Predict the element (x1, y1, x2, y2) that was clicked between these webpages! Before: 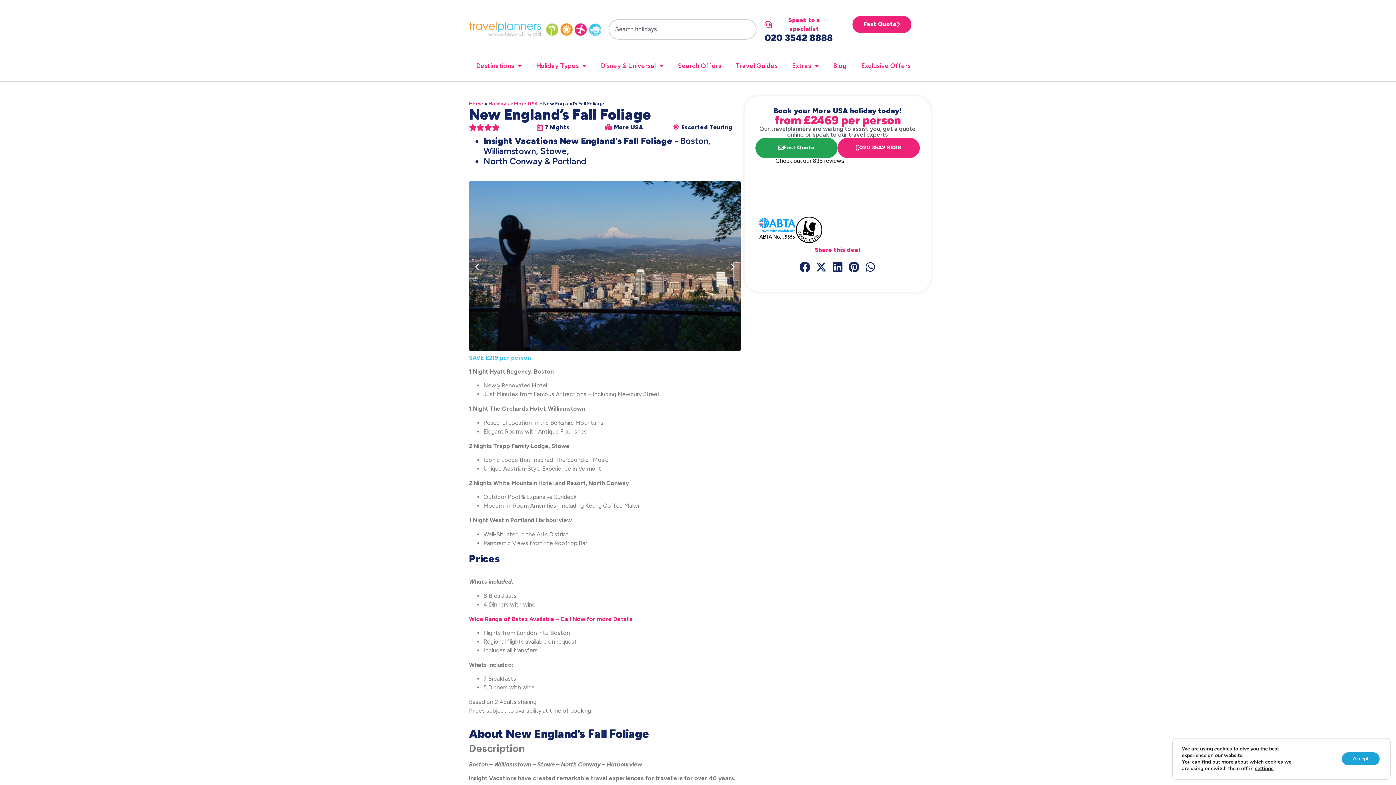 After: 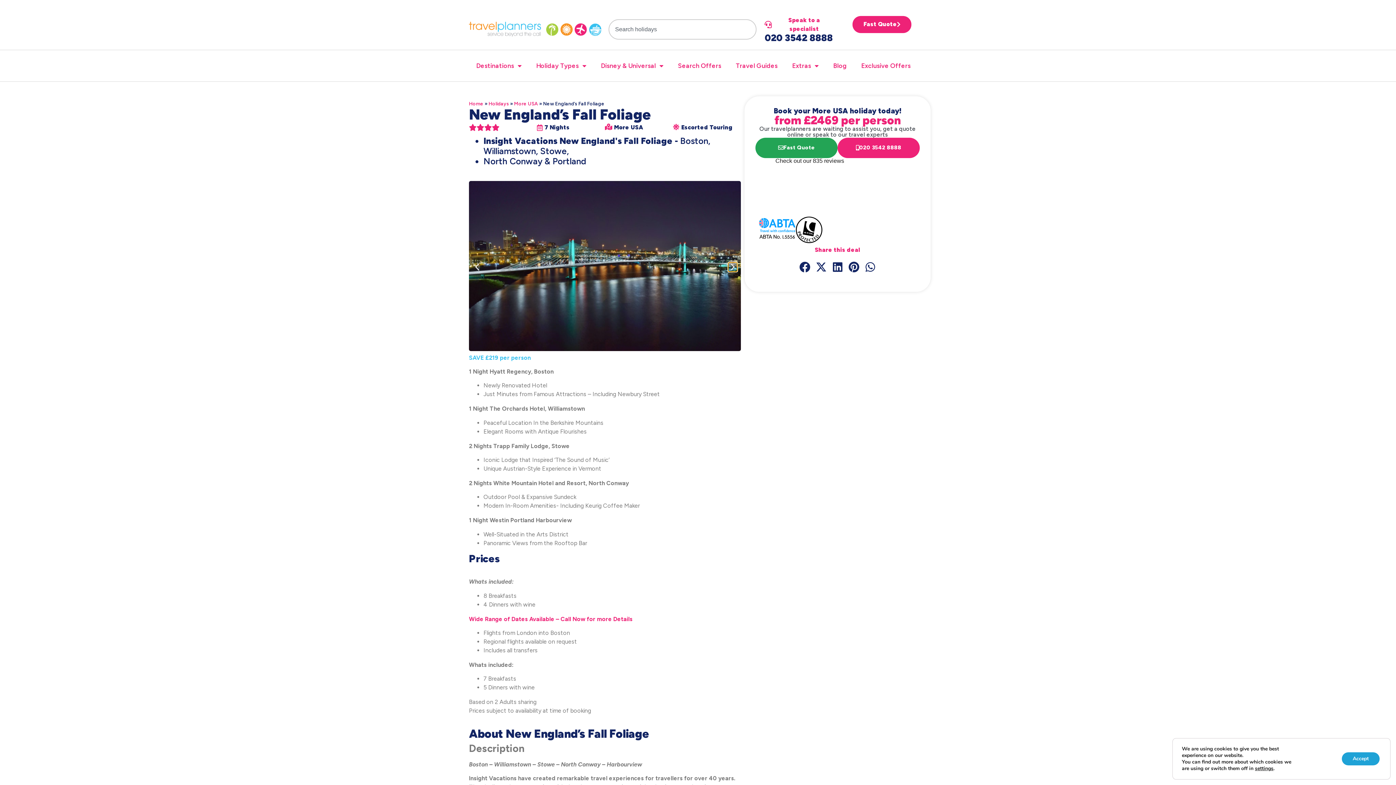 Action: label: Next slide bbox: (728, 262, 737, 271)